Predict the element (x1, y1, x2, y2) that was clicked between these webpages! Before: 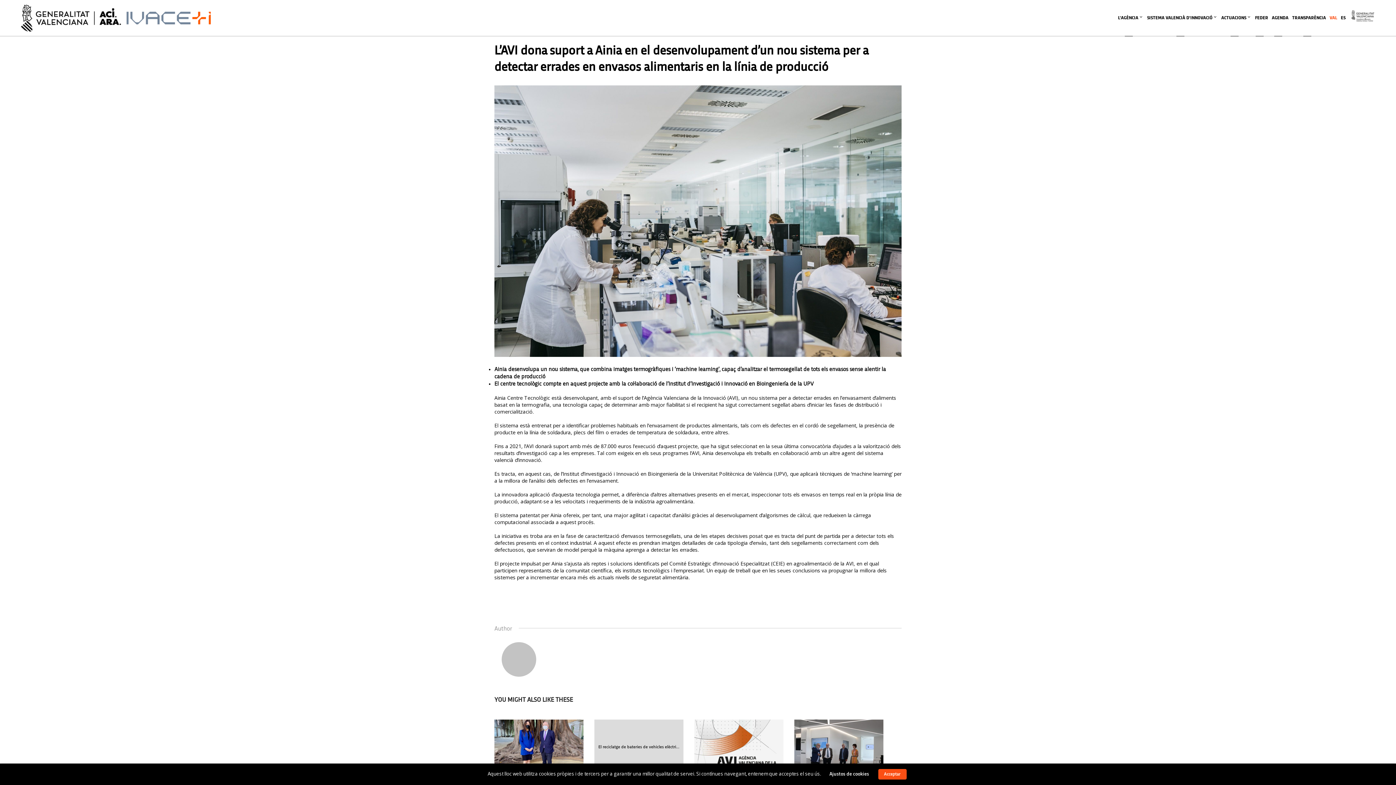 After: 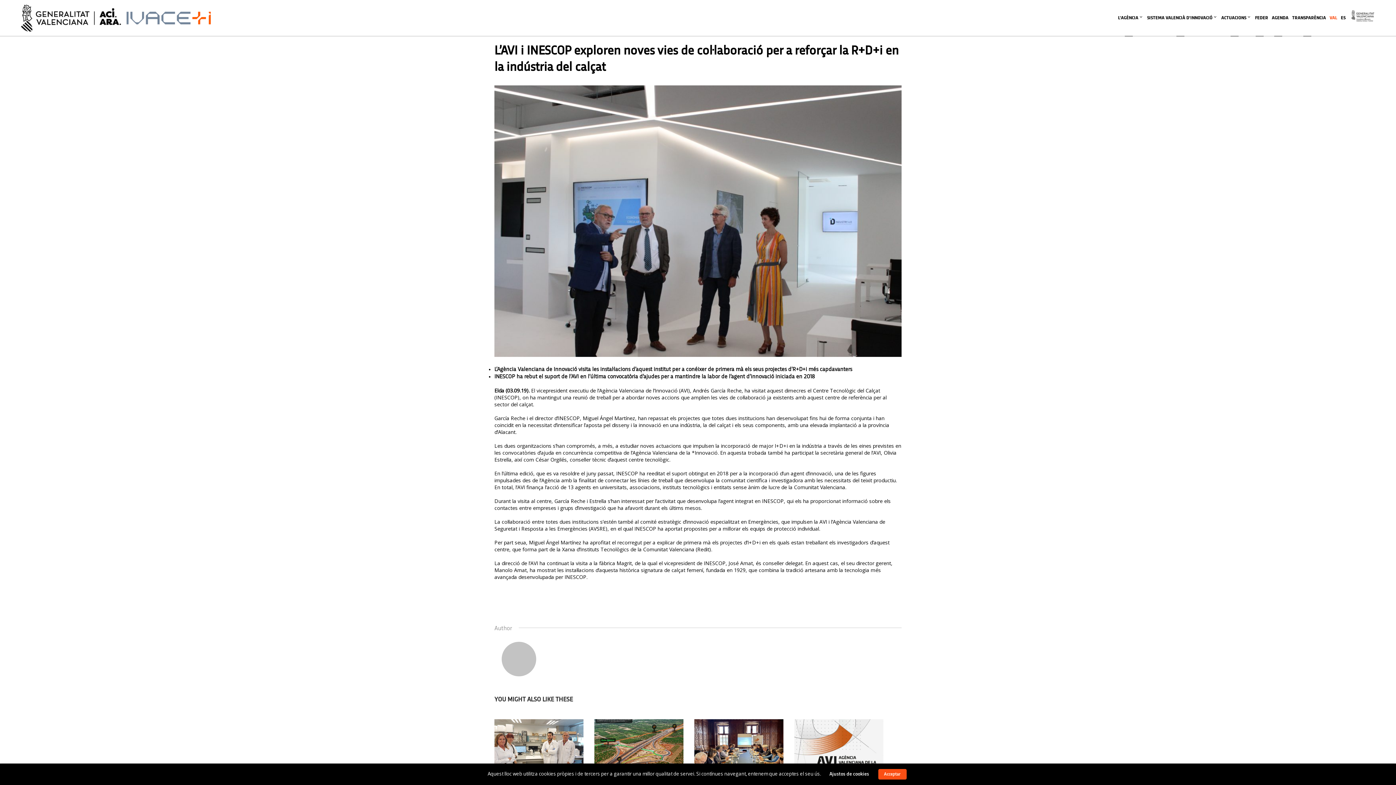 Action: bbox: (794, 720, 883, 805) label: L'AVI i INESCOP exploren noves vies de col·la...
Premsa, Sin categorizar